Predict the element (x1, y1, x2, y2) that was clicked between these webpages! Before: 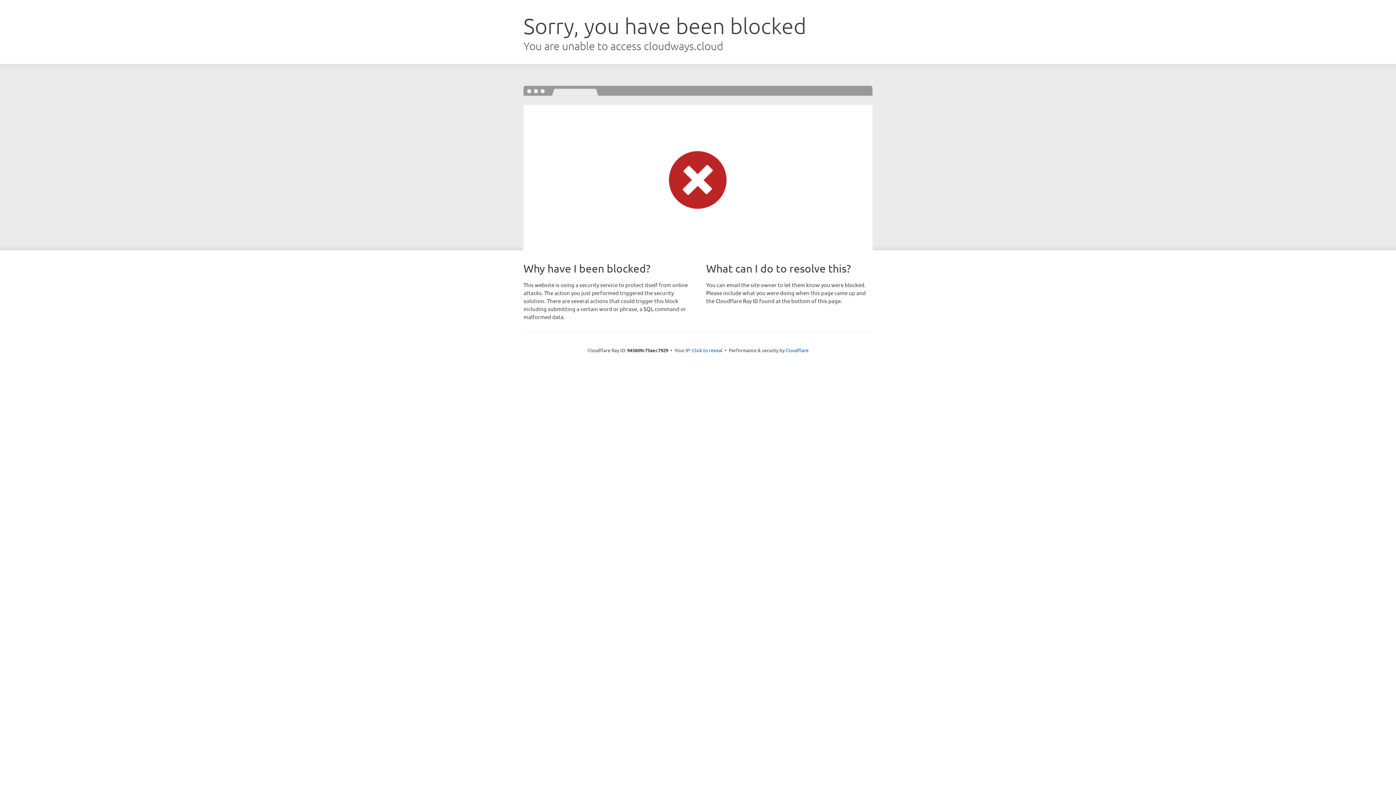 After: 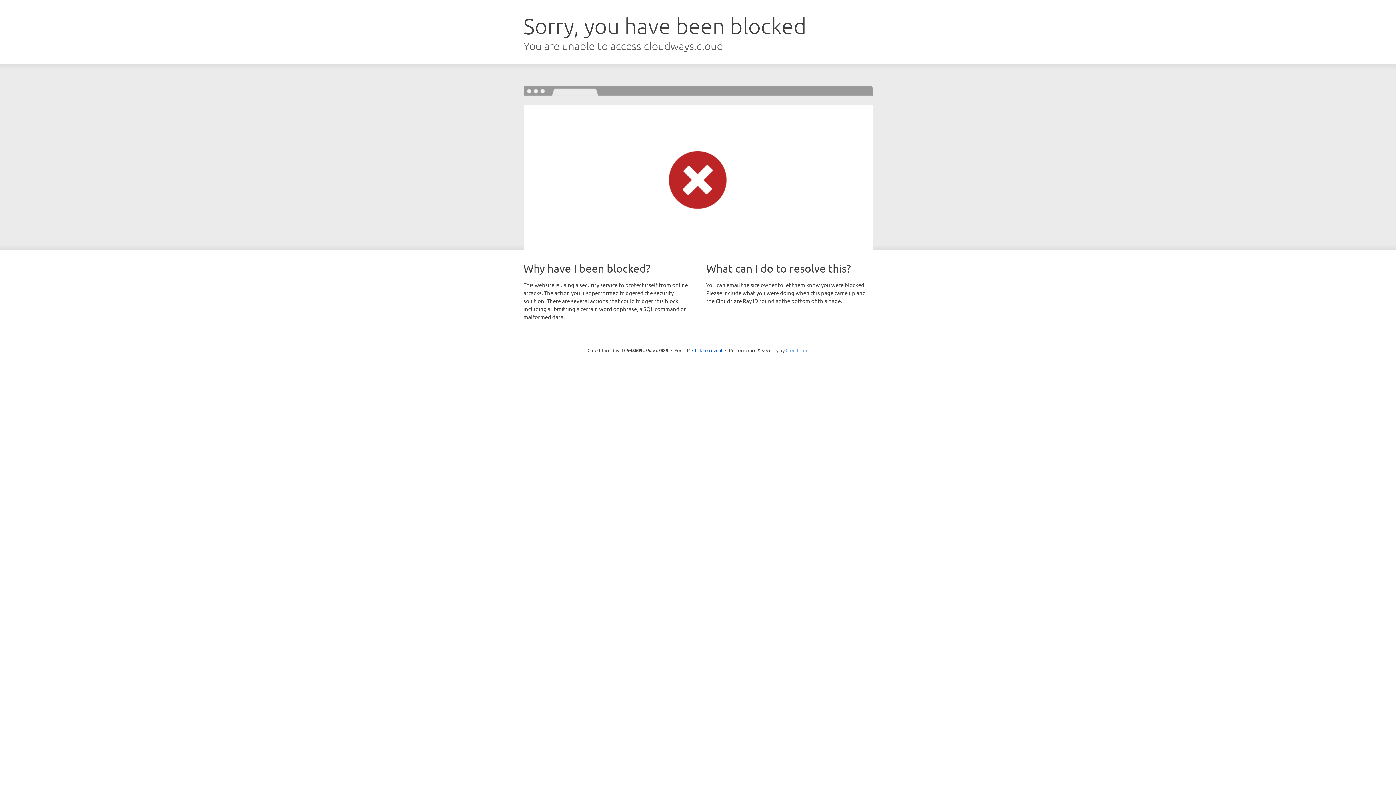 Action: bbox: (785, 347, 808, 353) label: Cloudflare